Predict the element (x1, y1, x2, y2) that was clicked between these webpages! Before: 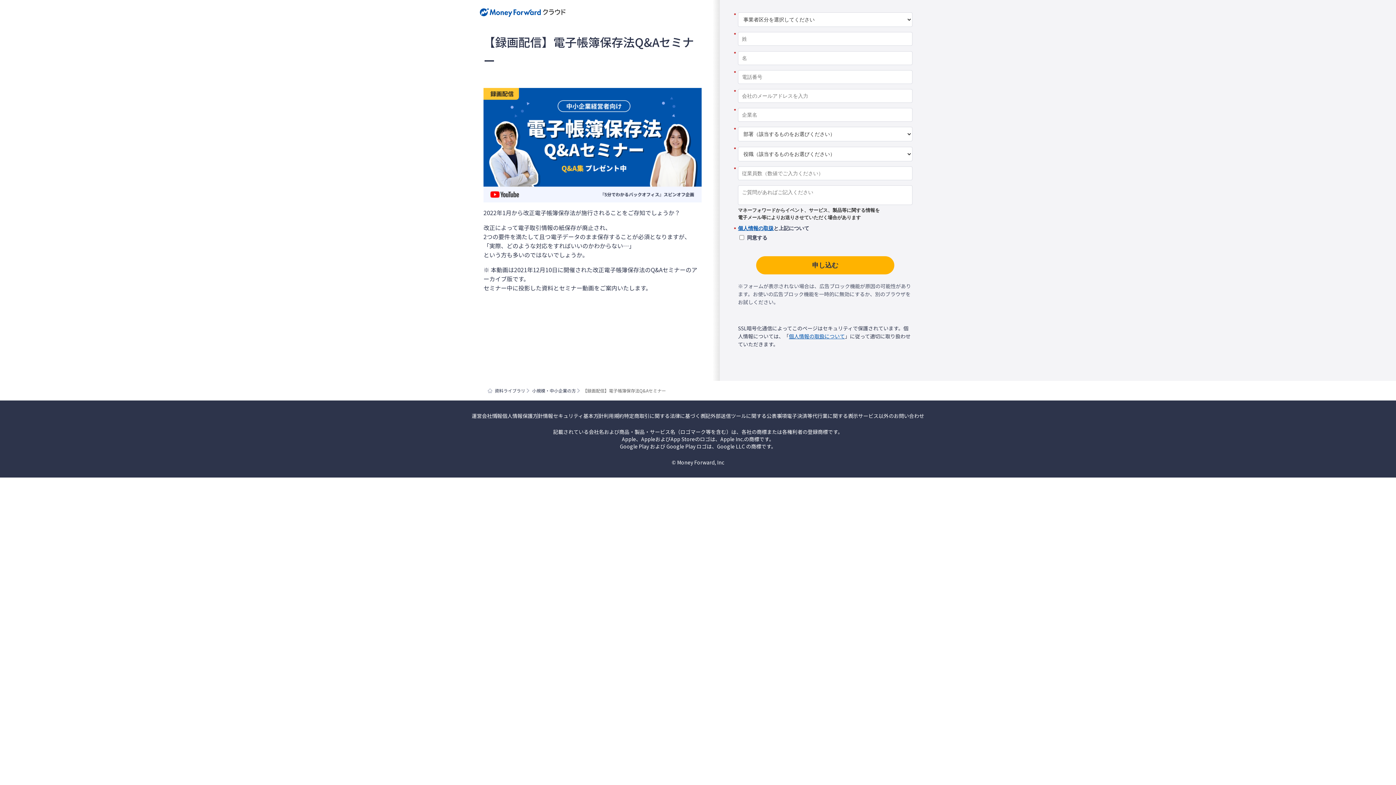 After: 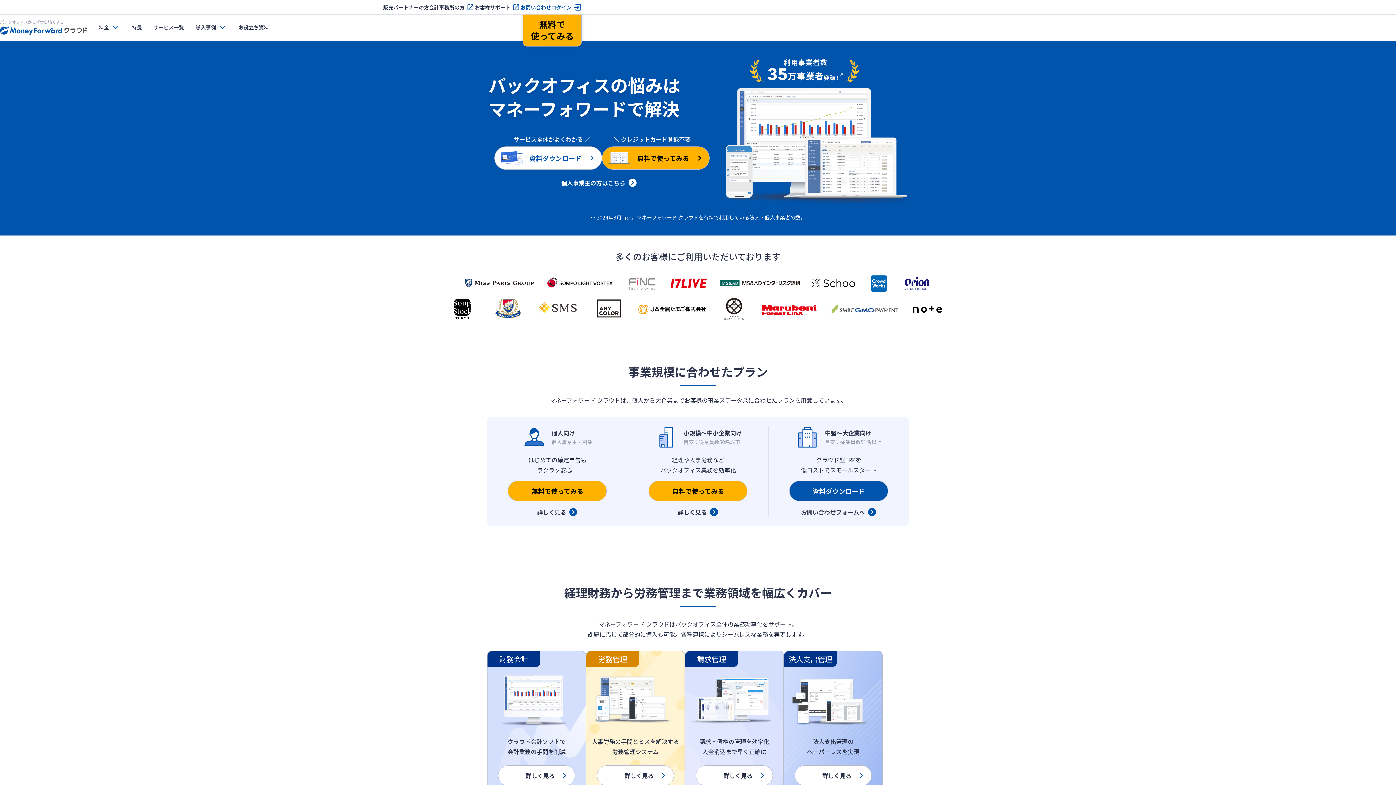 Action: bbox: (480, 8, 565, 17)